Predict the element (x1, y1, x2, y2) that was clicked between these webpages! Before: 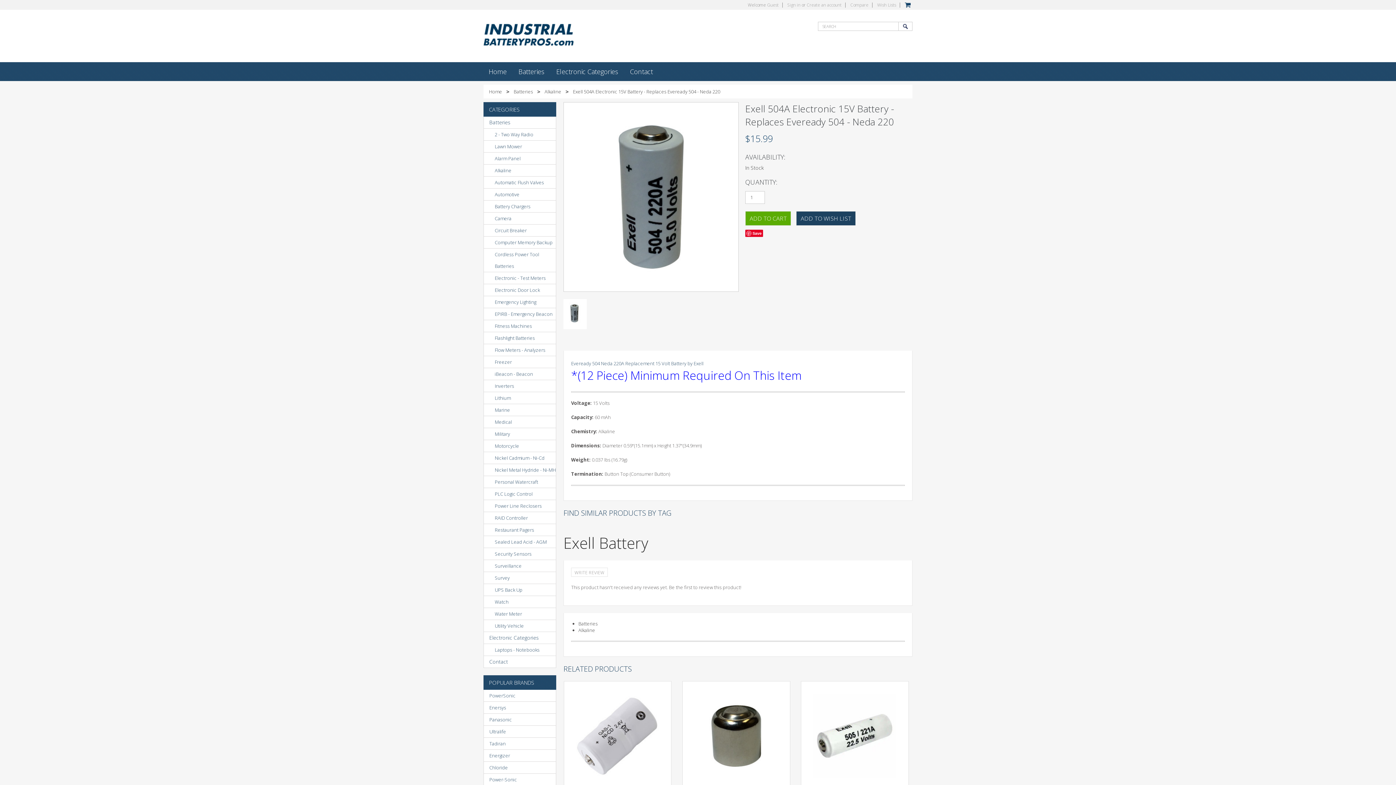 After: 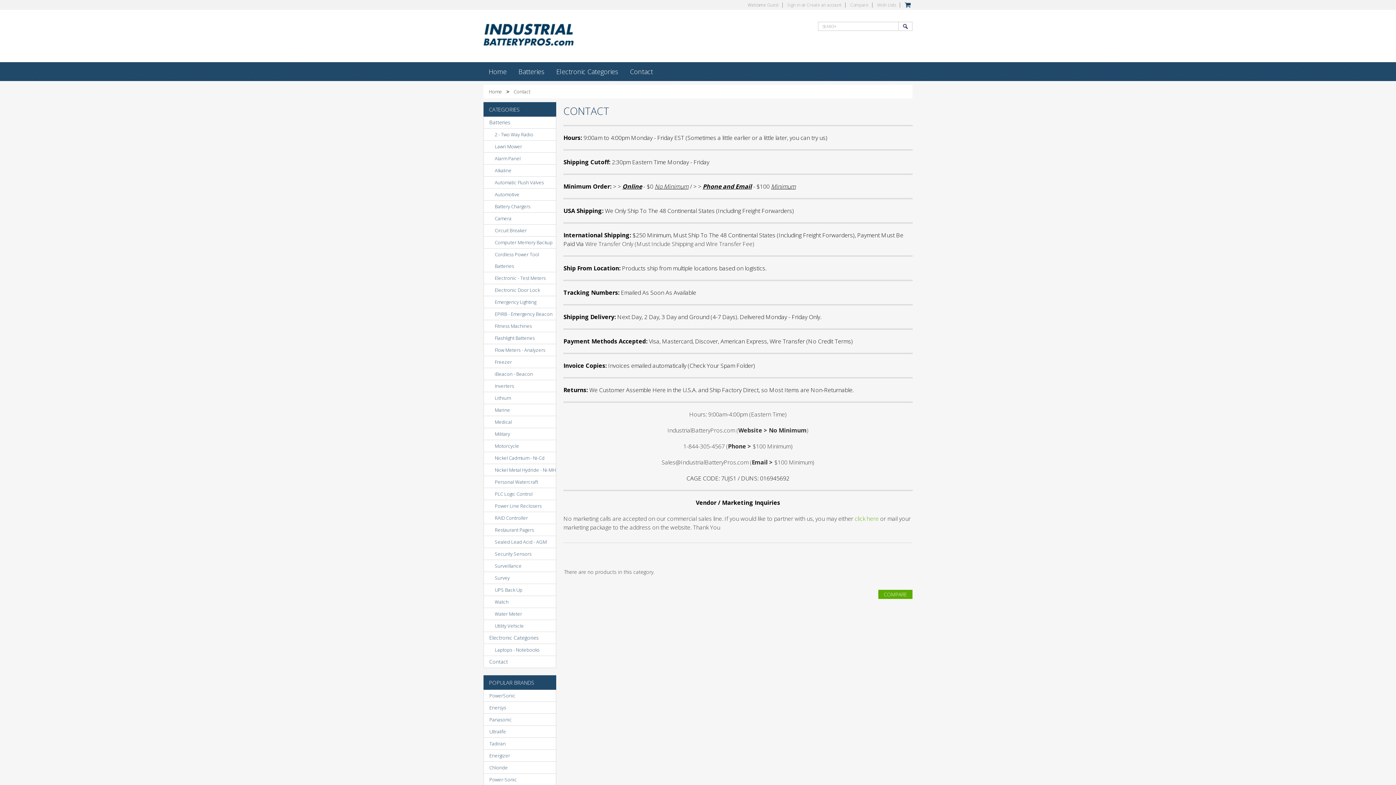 Action: label: Contact bbox: (484, 656, 556, 668)